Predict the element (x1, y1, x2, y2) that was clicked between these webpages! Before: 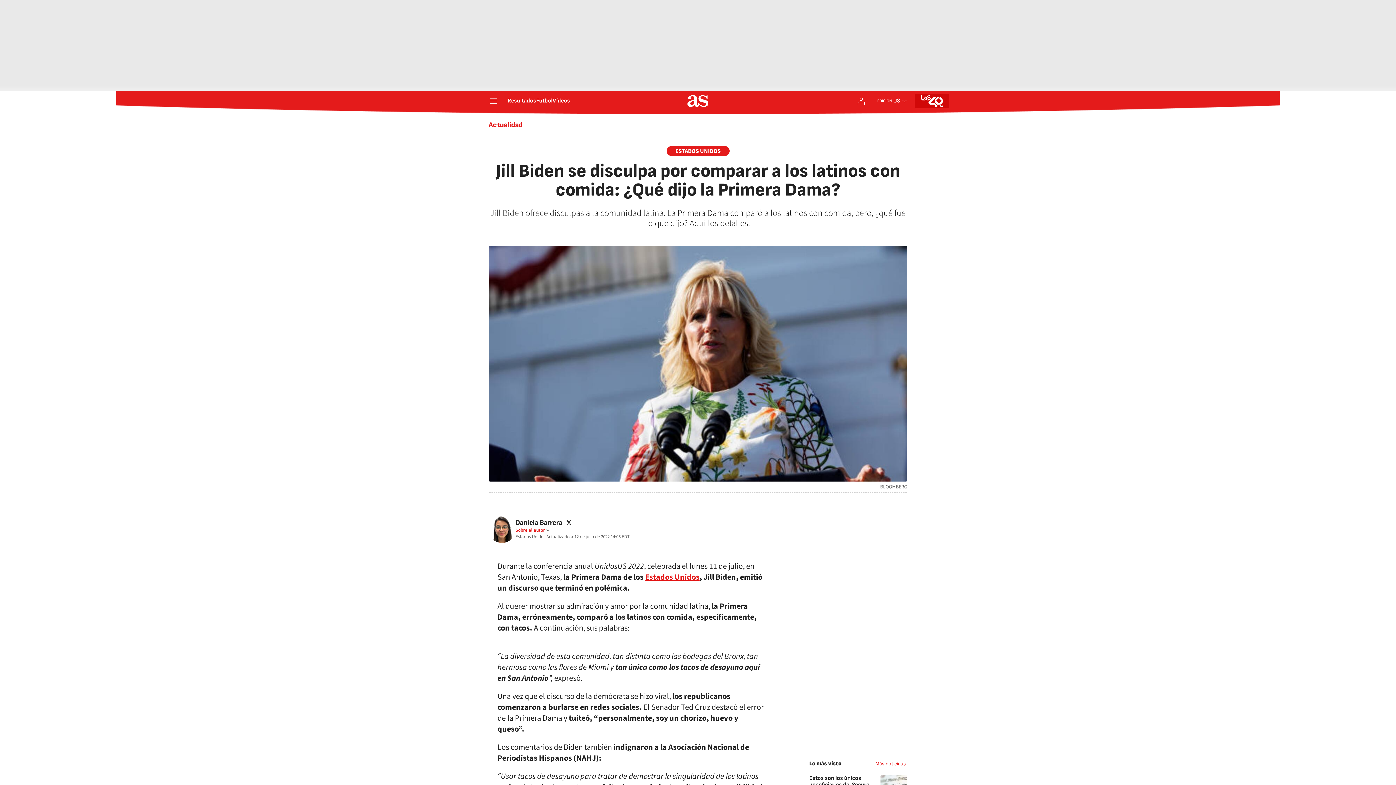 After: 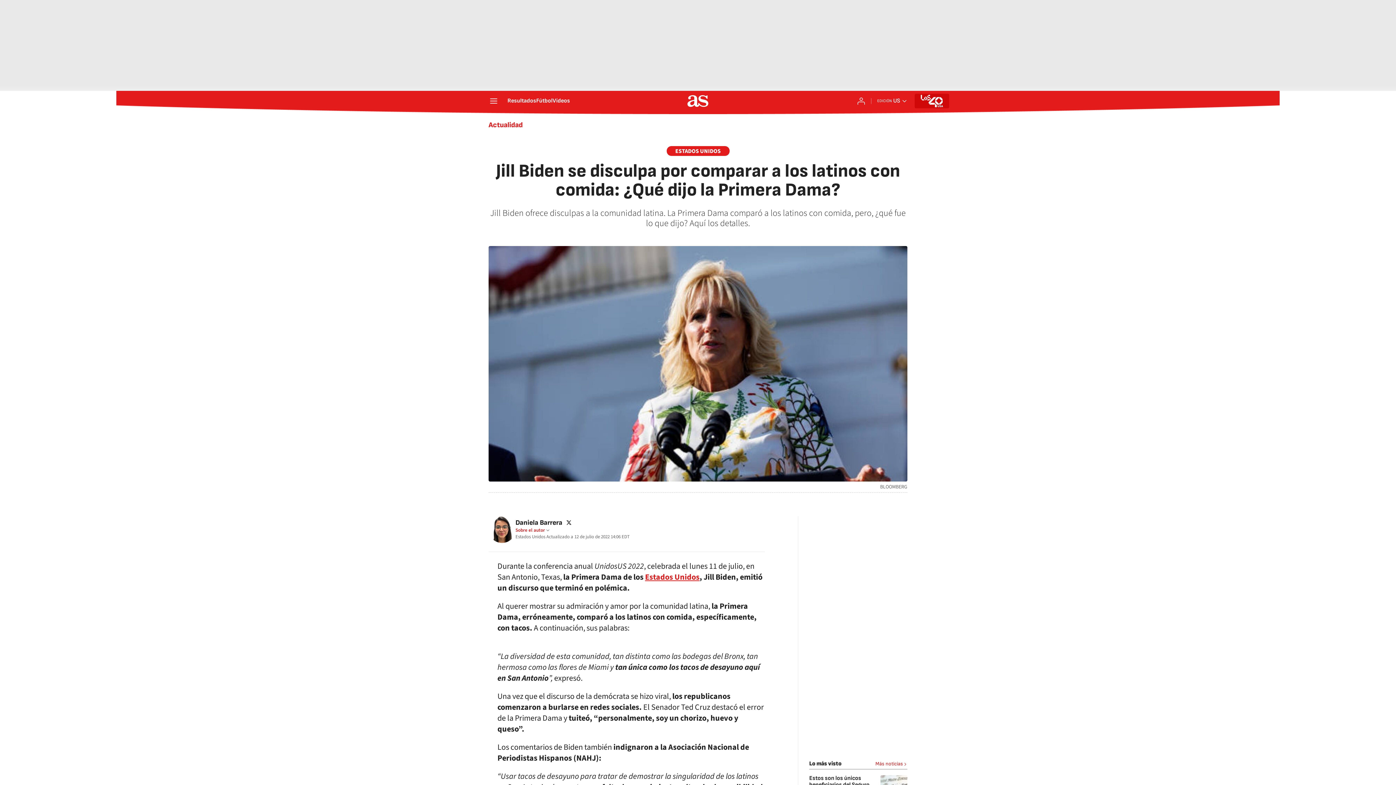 Action: bbox: (725, 523, 738, 536)